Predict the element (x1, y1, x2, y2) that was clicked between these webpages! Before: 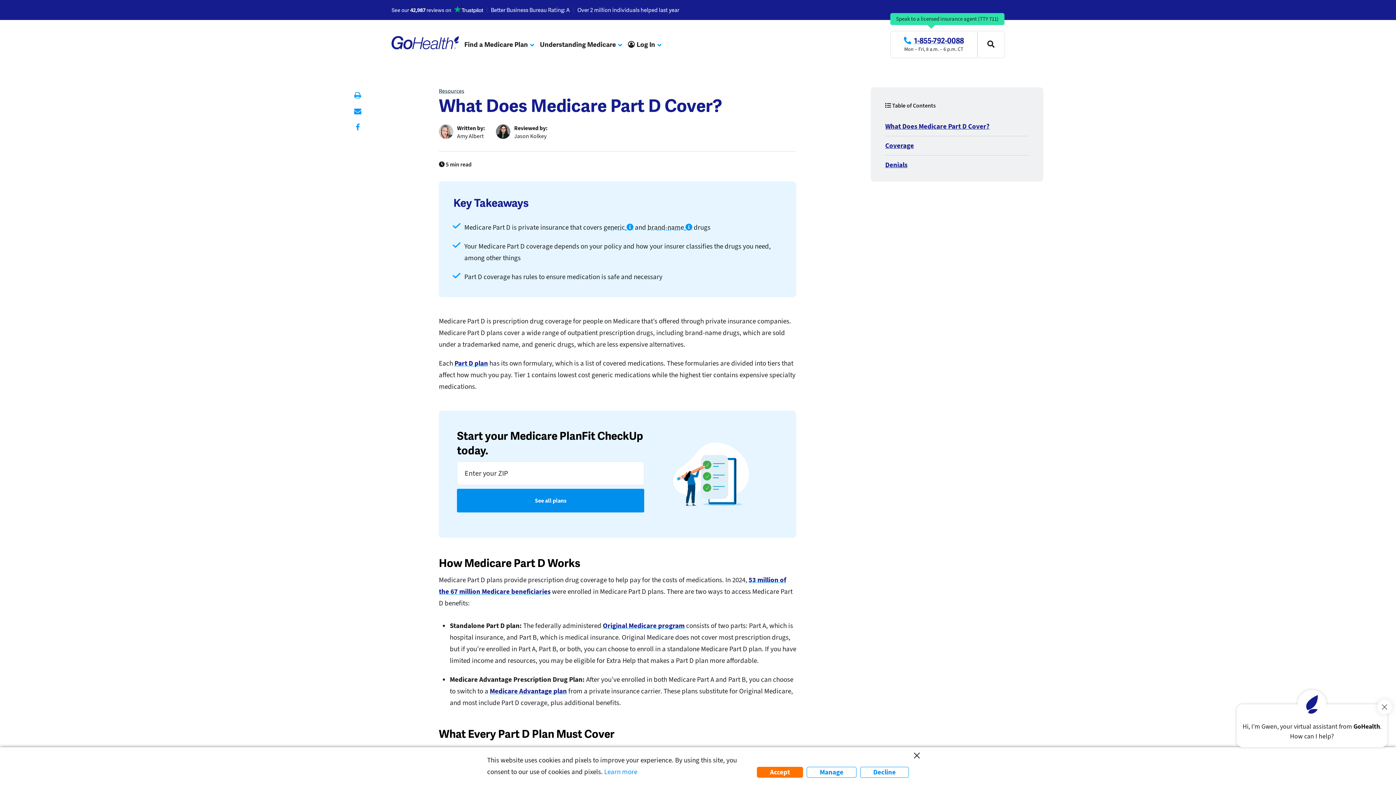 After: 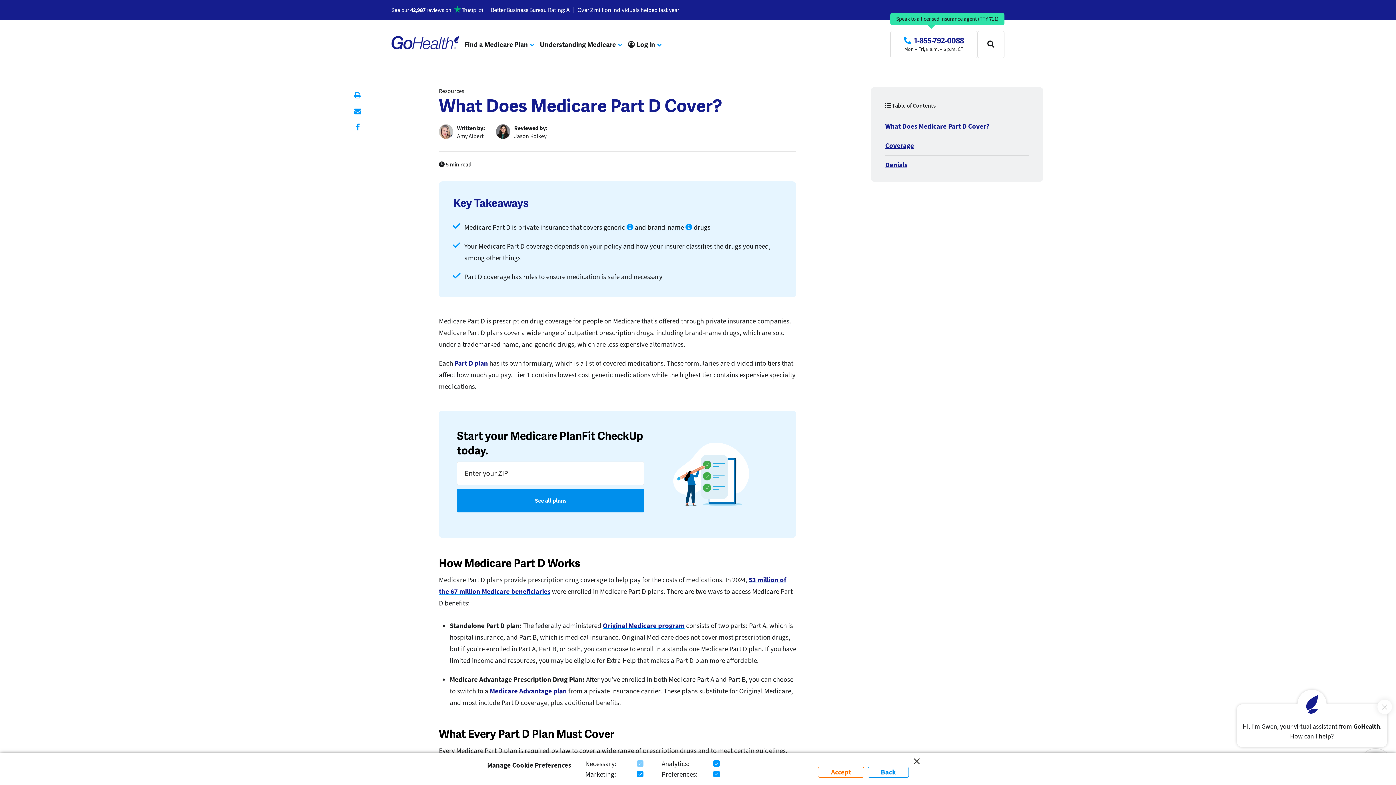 Action: bbox: (806, 767, 856, 778) label: Manage